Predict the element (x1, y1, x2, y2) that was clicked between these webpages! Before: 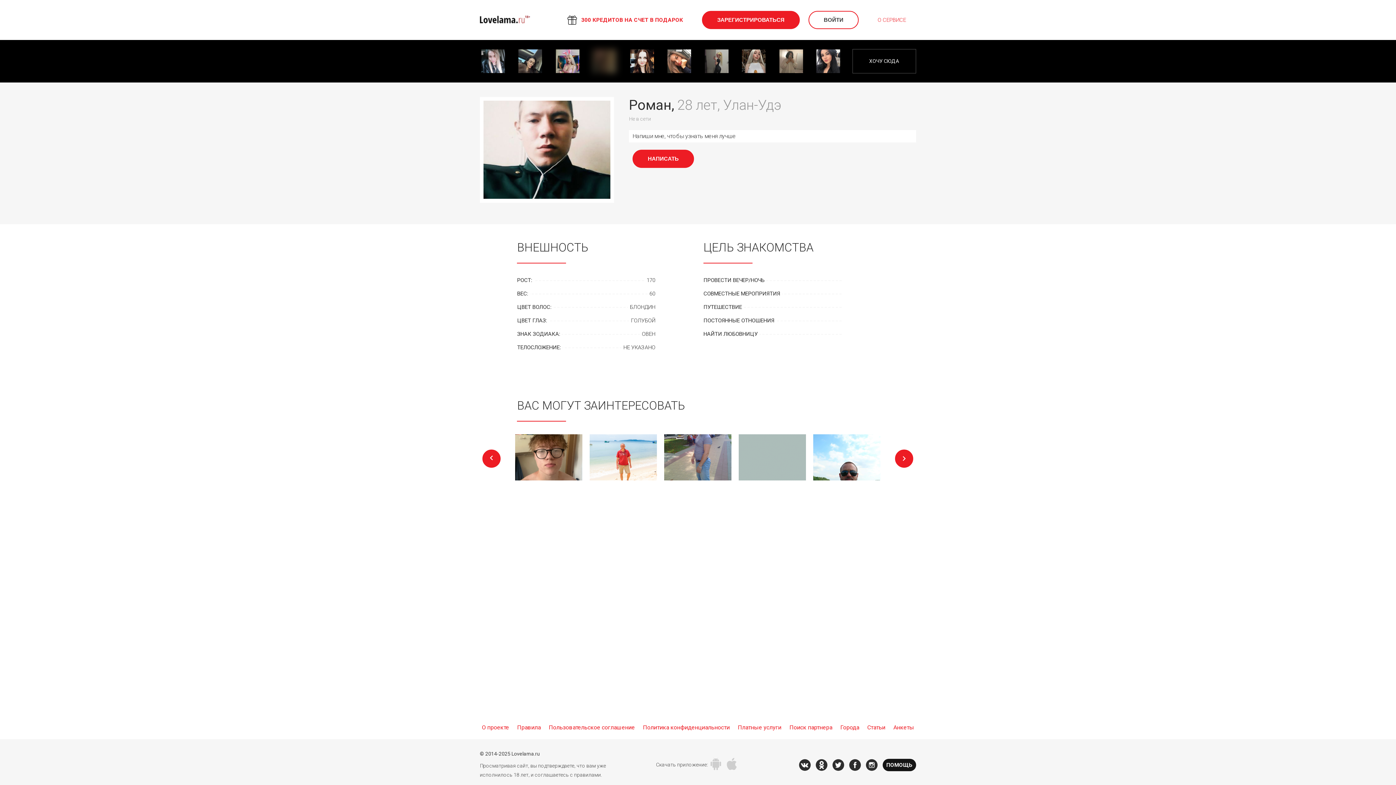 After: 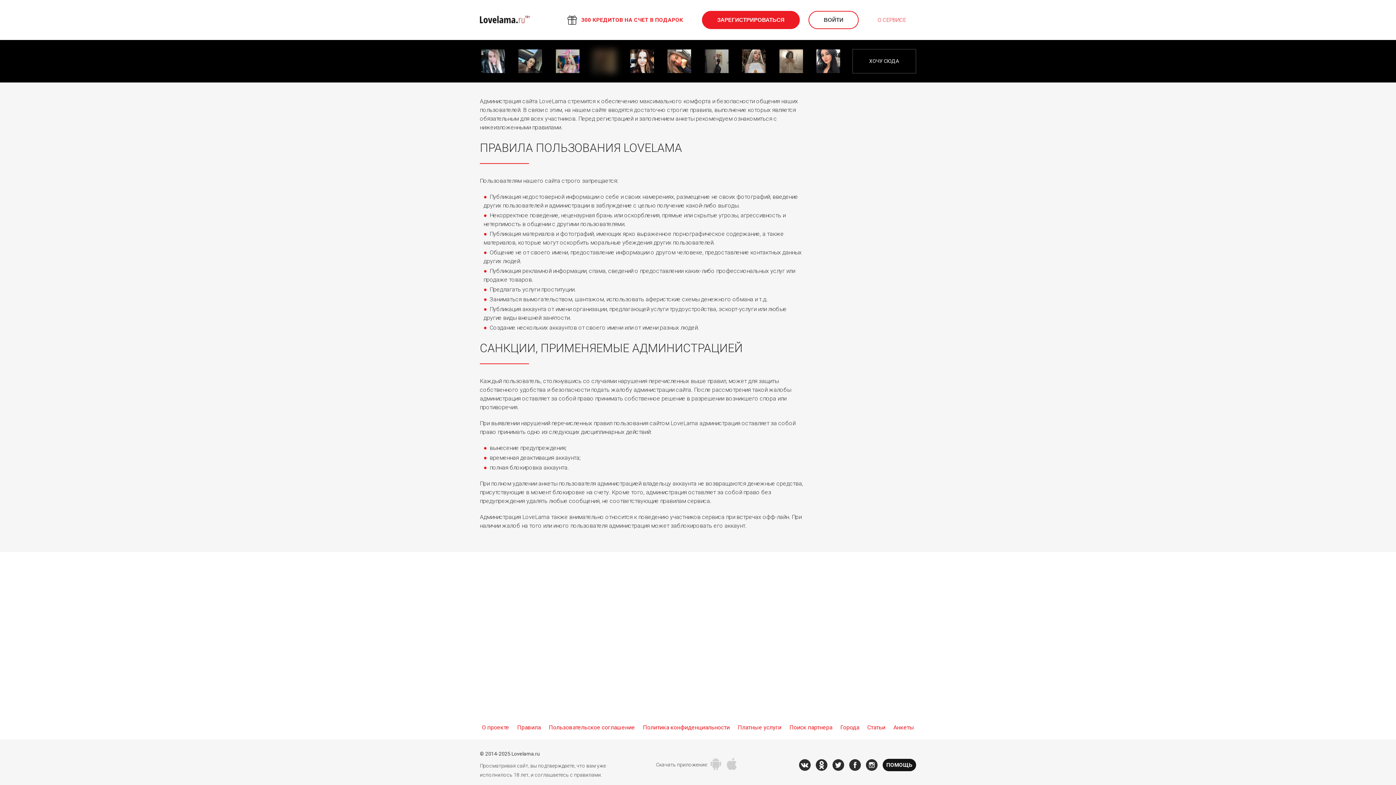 Action: label: Правила bbox: (513, 721, 544, 734)